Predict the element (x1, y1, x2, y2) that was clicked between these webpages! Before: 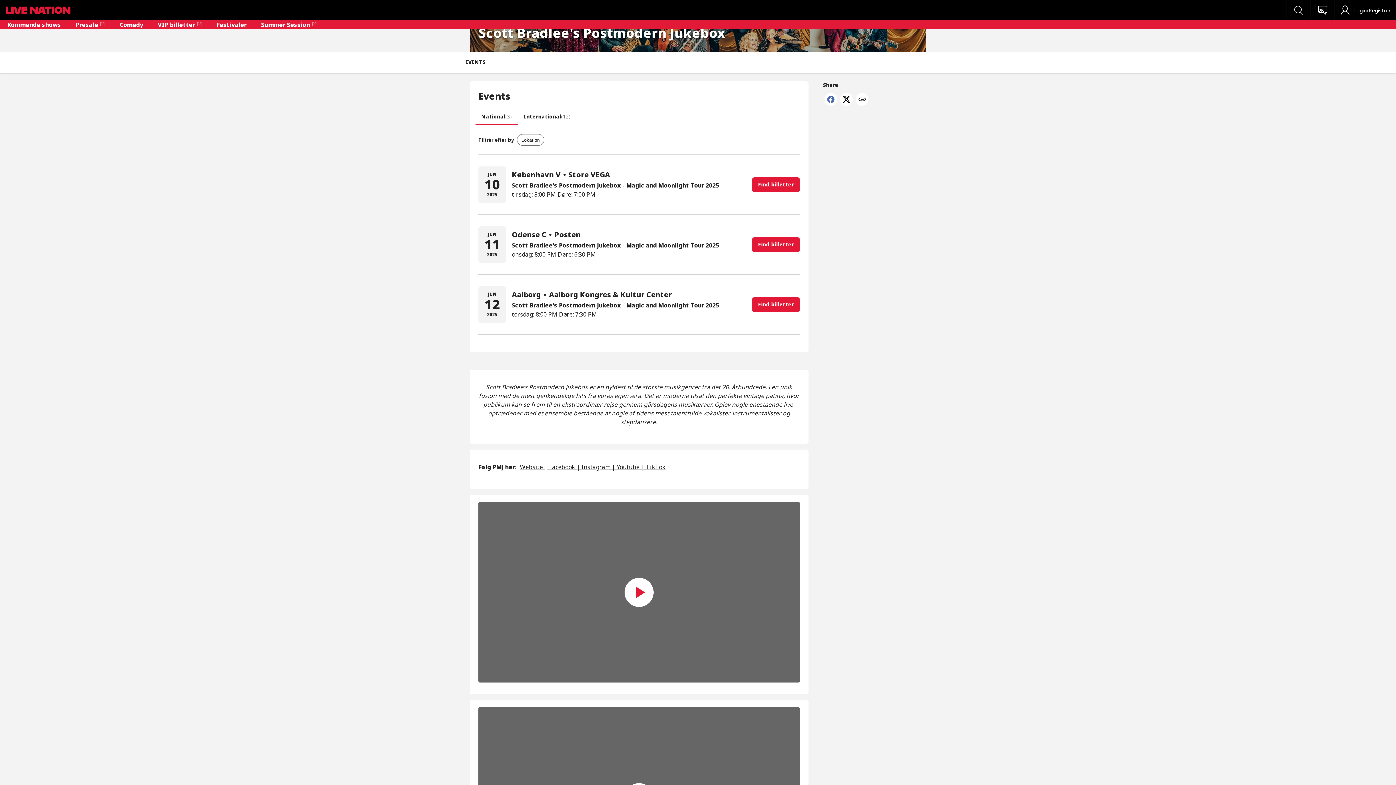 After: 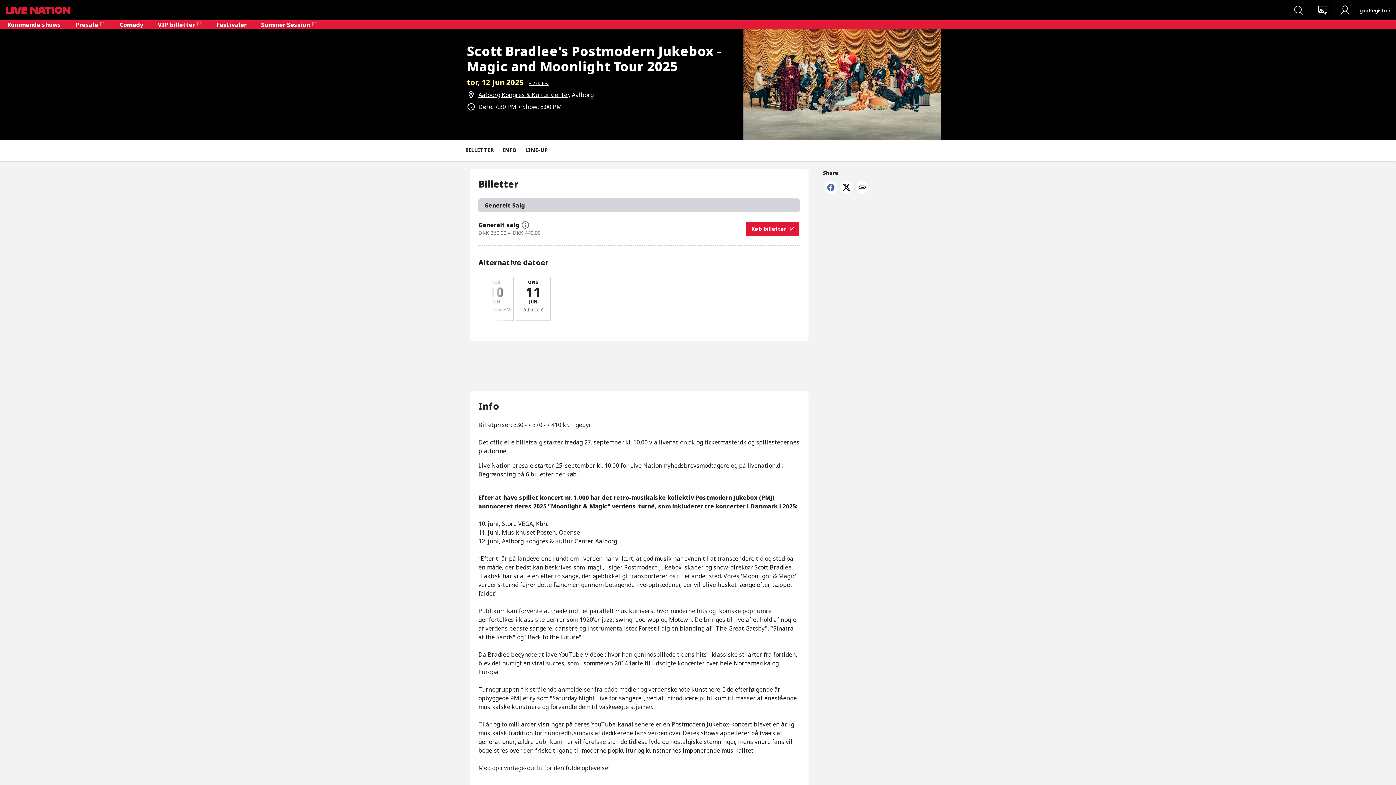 Action: bbox: (469, 286, 808, 322) label: JUN
12
2025
AalborgAalborg Kongres & Kultur Center
Scott Bradlee's Postmodern Jukebox - Magic and Moonlight Tour 2025

torsdag: 8:00 PM Døre: 7:30 PM

Find billetter